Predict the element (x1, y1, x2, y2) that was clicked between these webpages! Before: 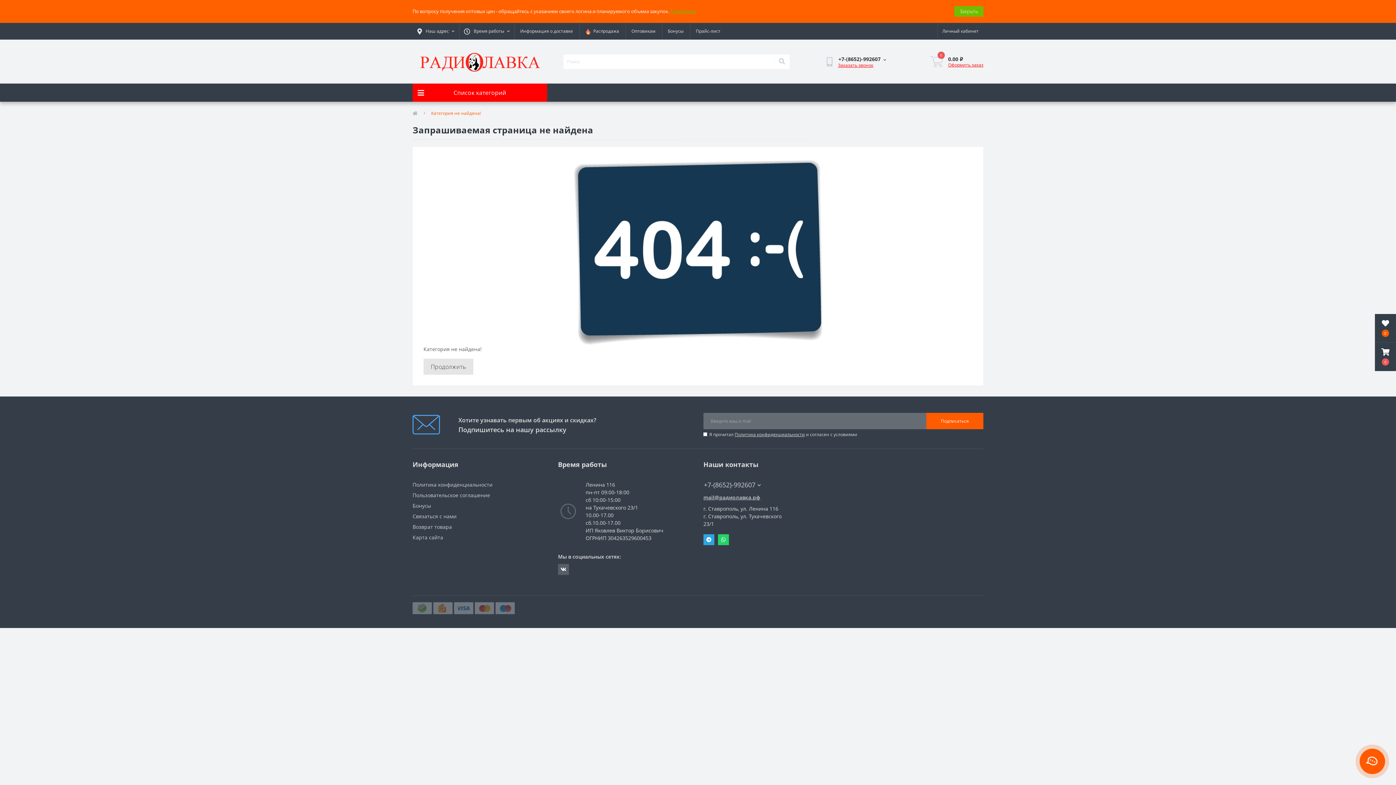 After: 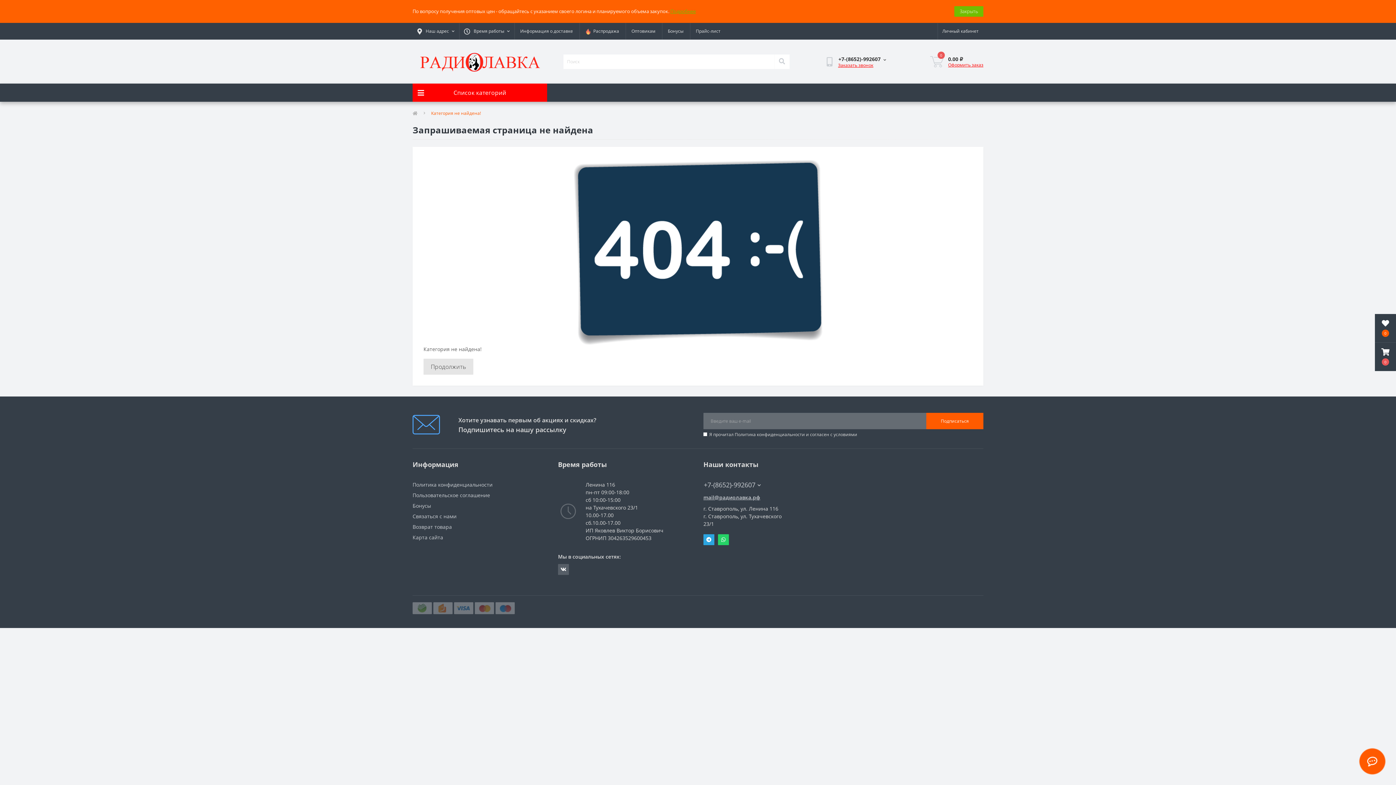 Action: bbox: (734, 431, 805, 437) label: Политика конфиденциальности